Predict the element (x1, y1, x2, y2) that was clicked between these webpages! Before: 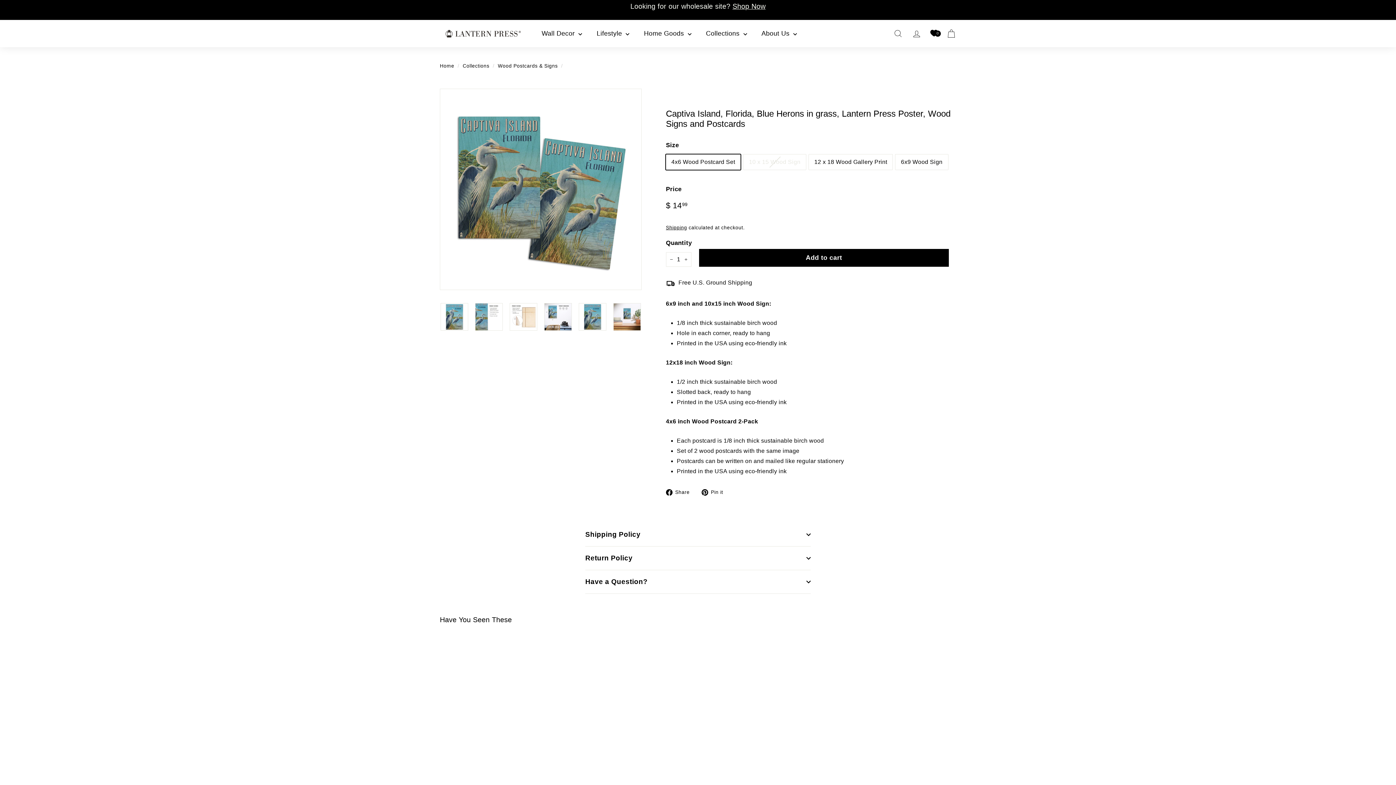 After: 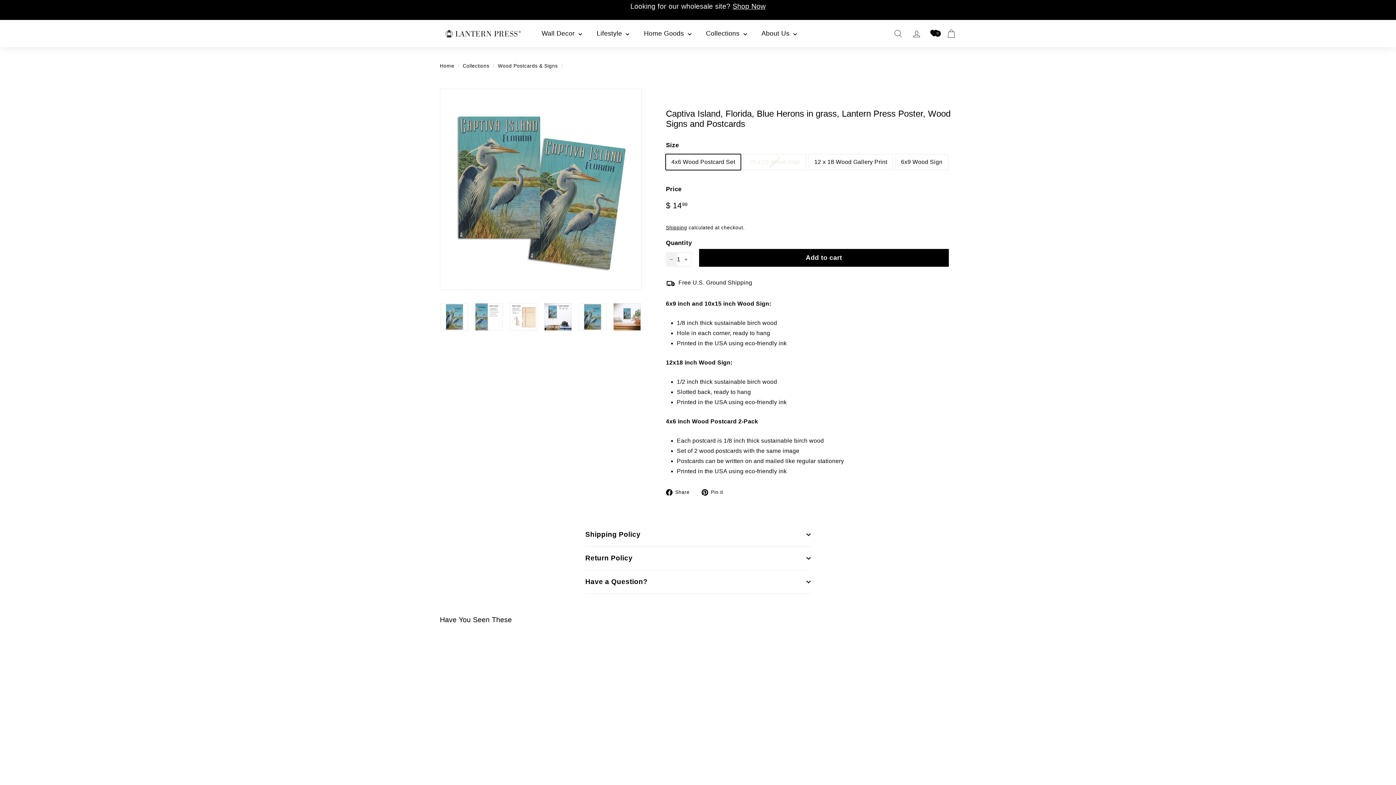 Action: label: Reduce item quantity by one bbox: (666, 252, 677, 266)